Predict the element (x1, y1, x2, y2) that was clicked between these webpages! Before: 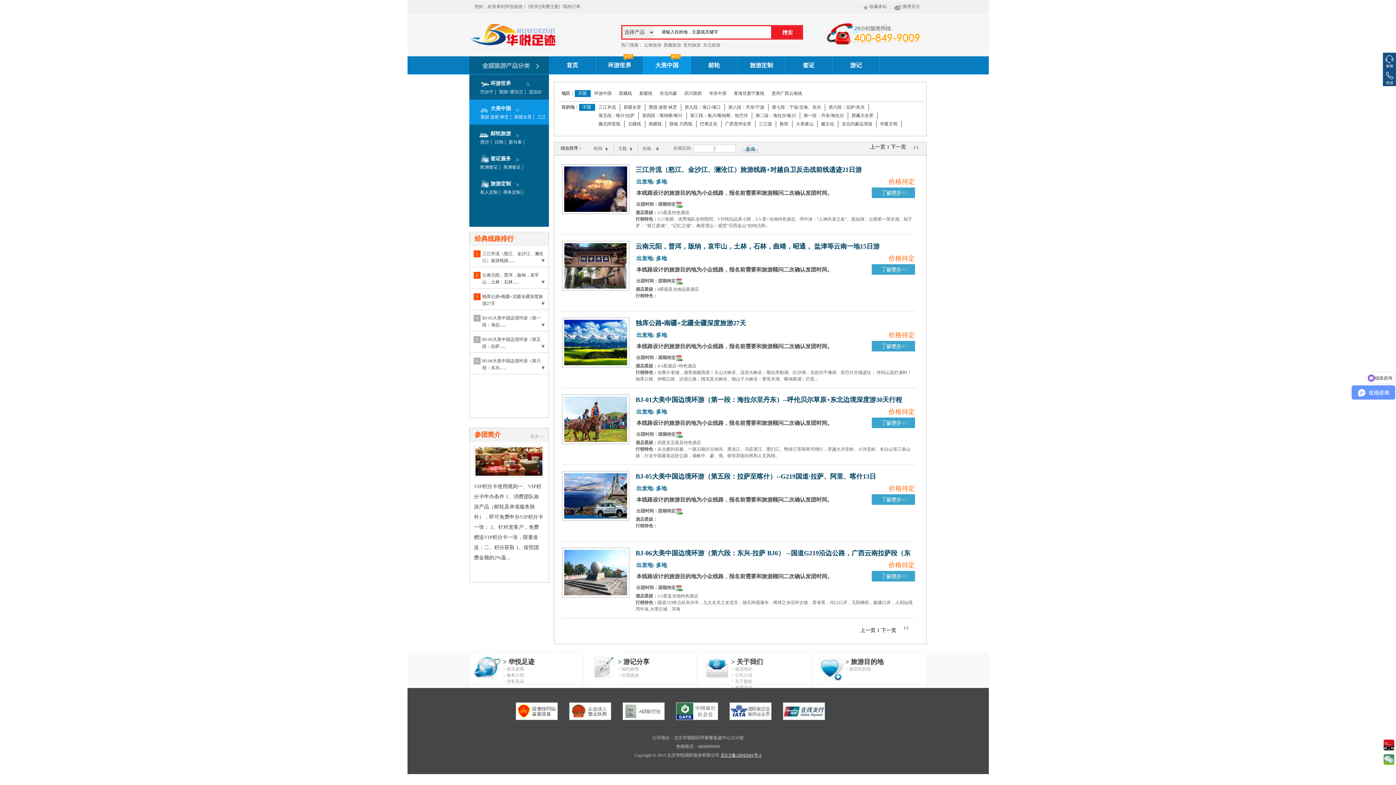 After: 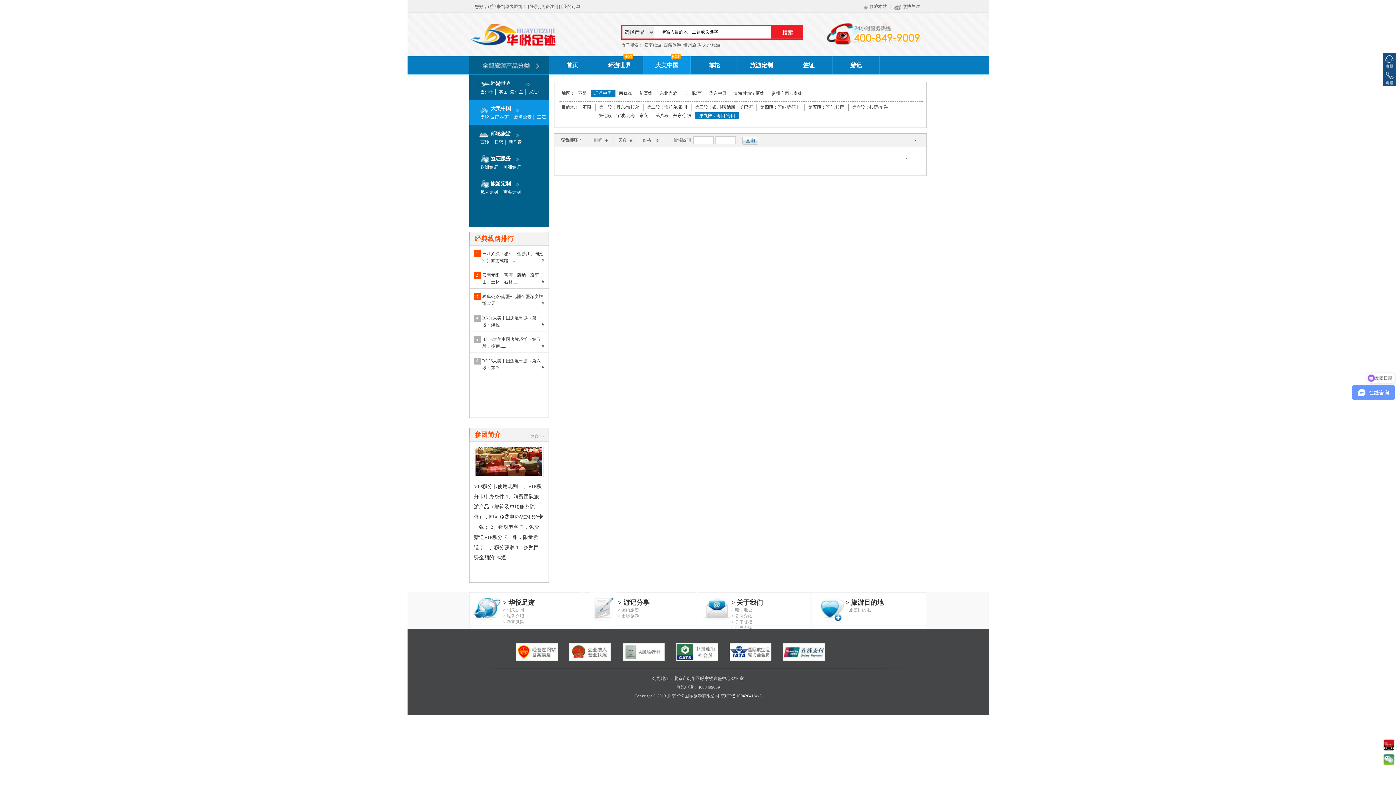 Action: label: 第九段：海口/海口 bbox: (681, 104, 724, 110)